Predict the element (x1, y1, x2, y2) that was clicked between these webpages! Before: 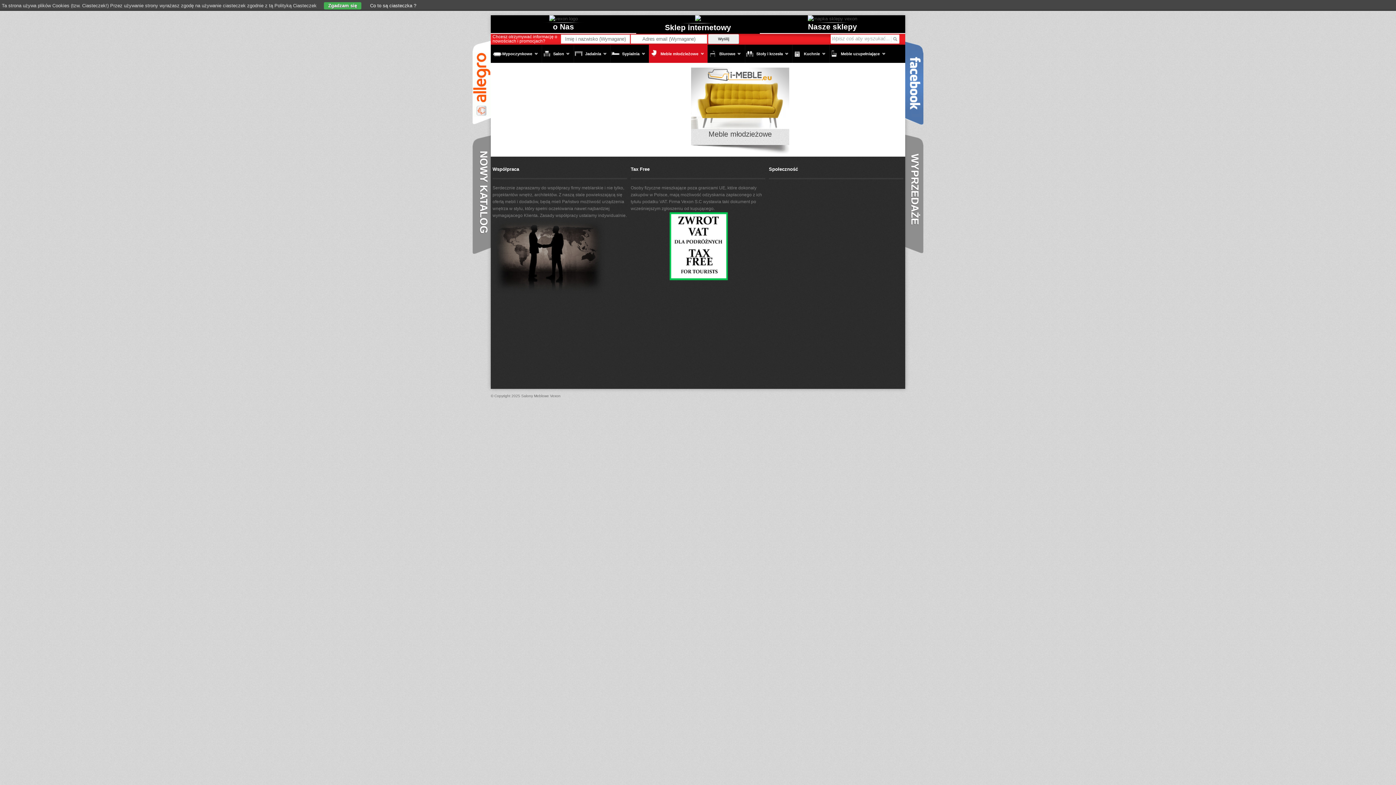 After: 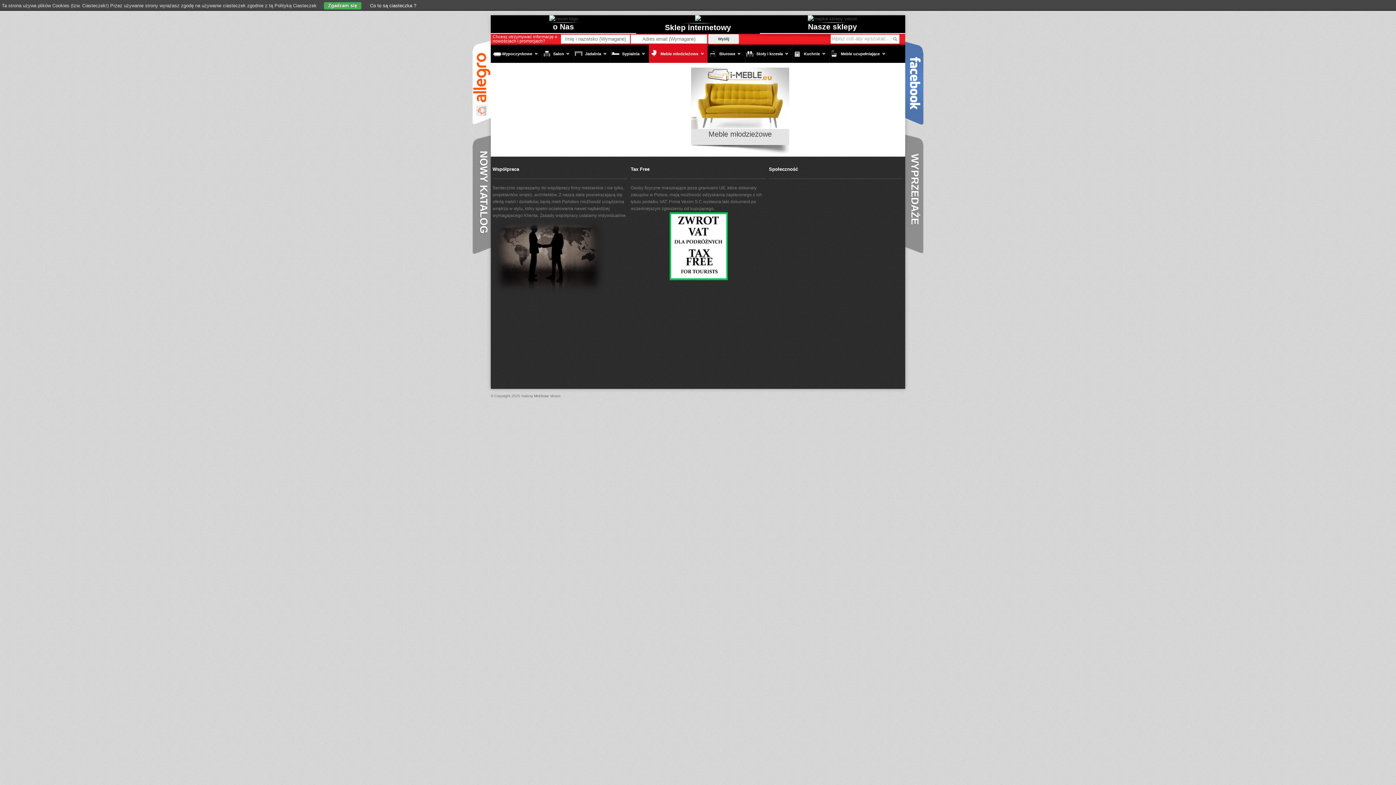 Action: bbox: (905, 120, 923, 126)